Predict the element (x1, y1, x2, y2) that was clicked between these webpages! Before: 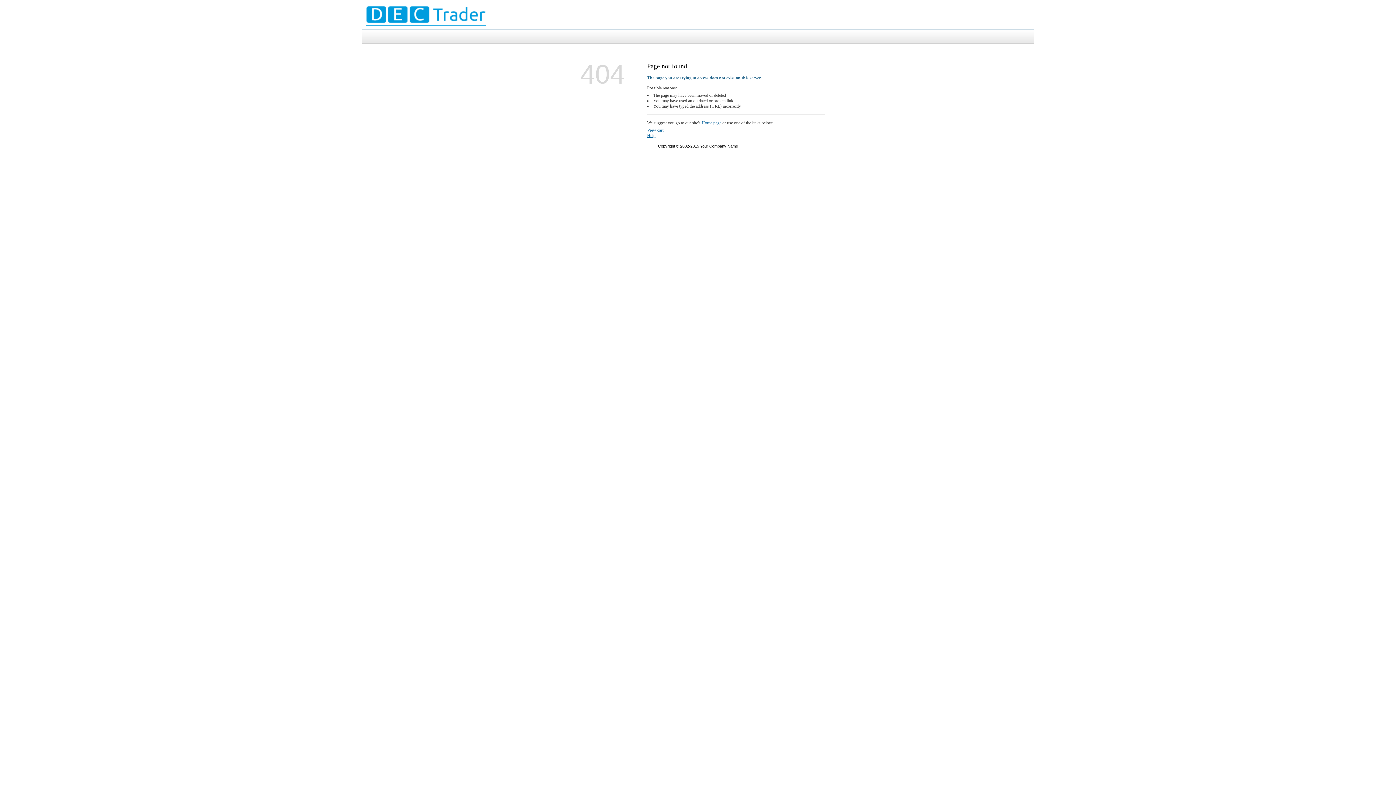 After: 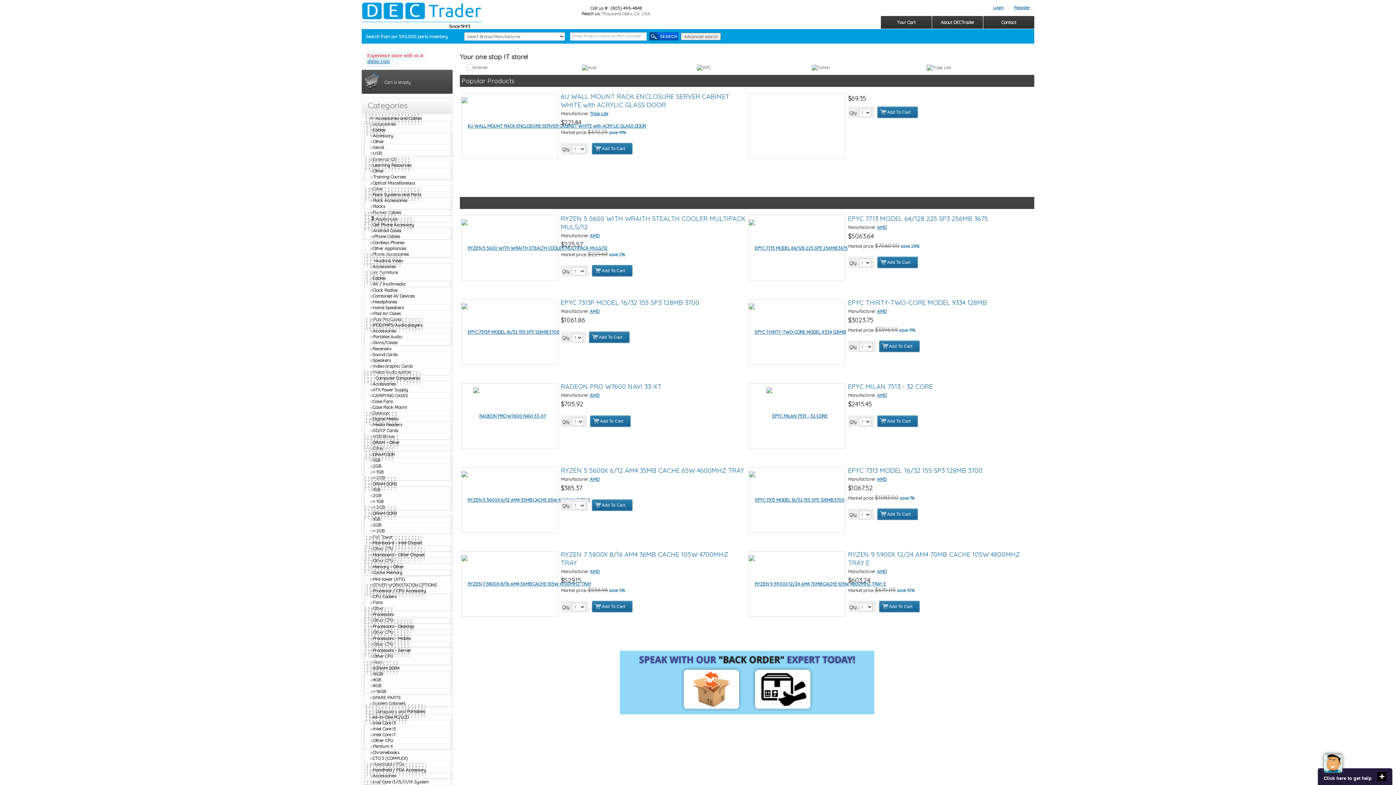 Action: label: Home page bbox: (701, 120, 721, 125)